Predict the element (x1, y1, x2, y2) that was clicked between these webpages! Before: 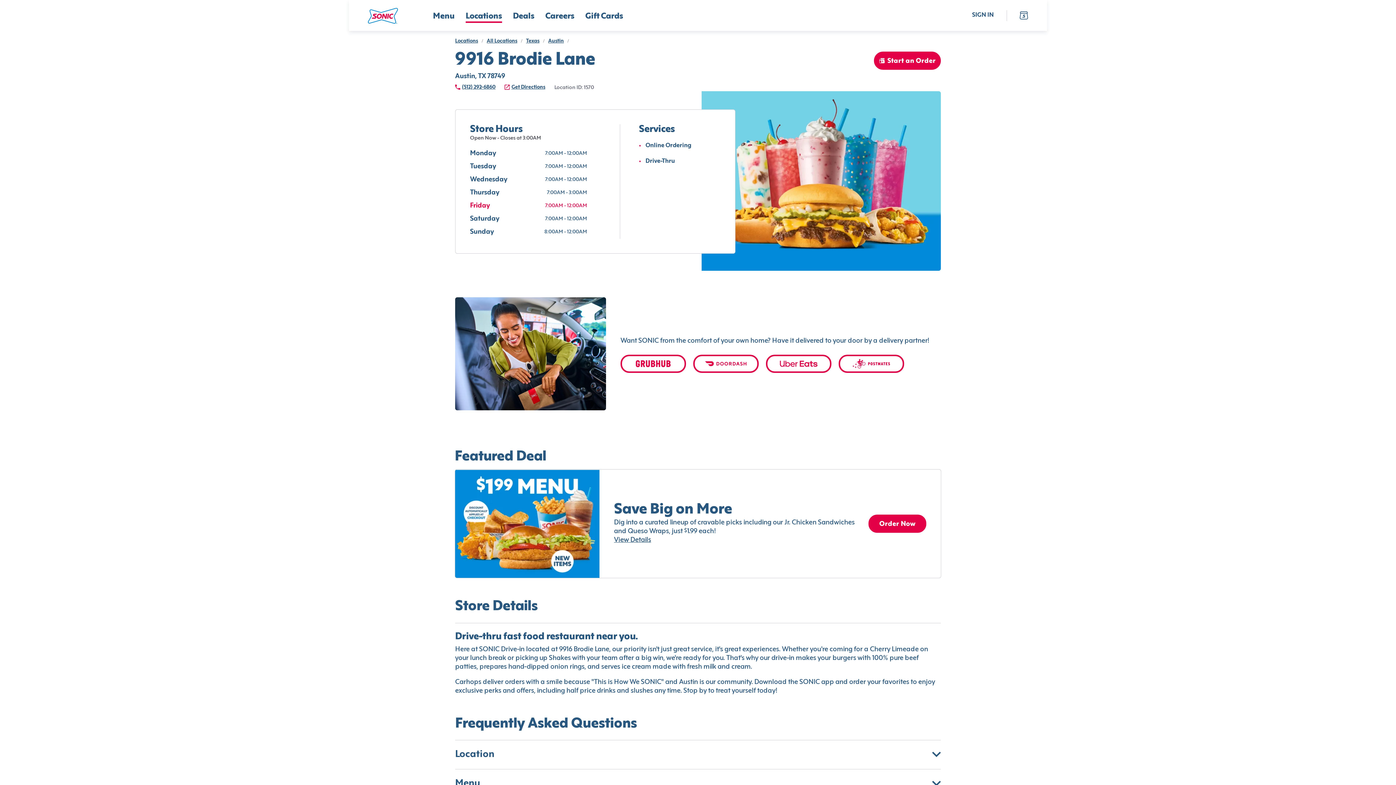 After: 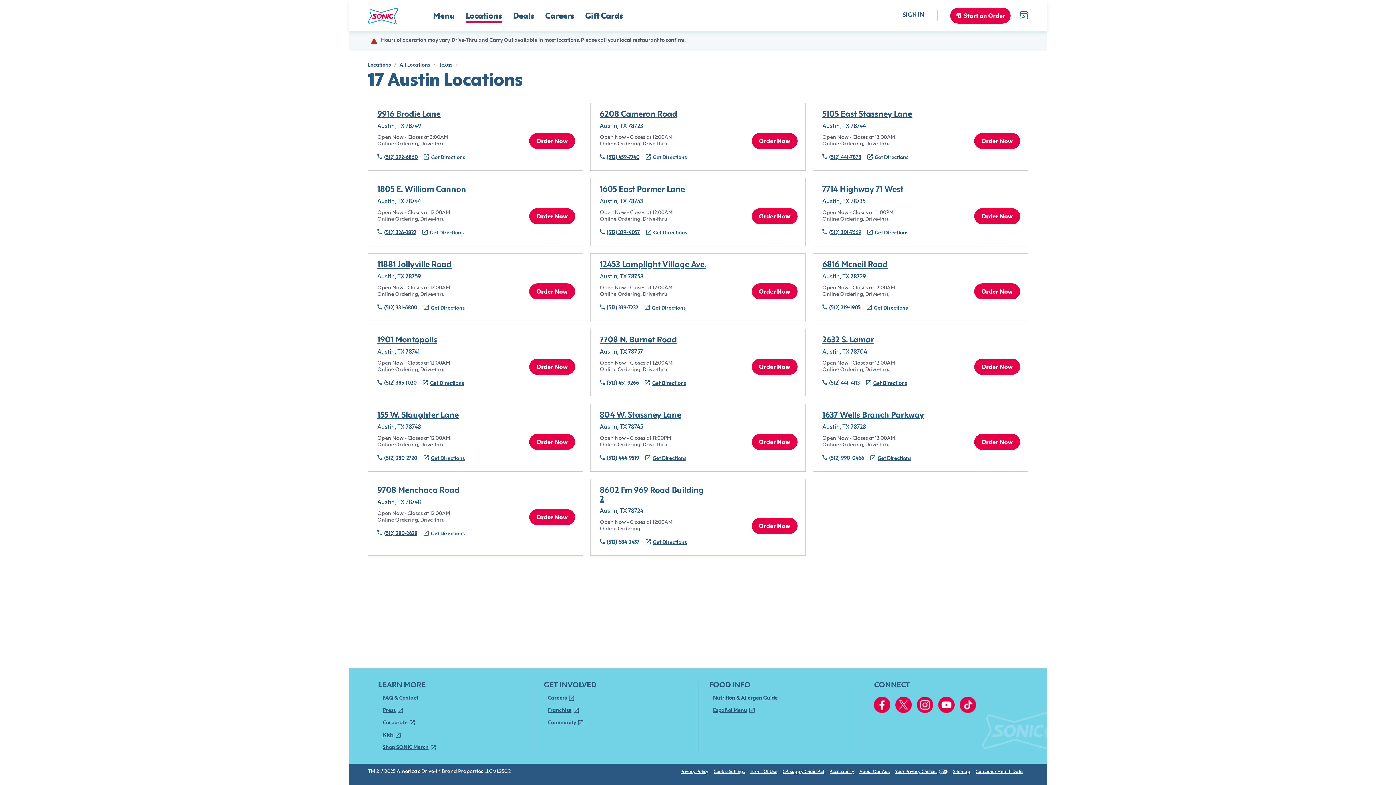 Action: bbox: (548, 38, 564, 43) label: Austin